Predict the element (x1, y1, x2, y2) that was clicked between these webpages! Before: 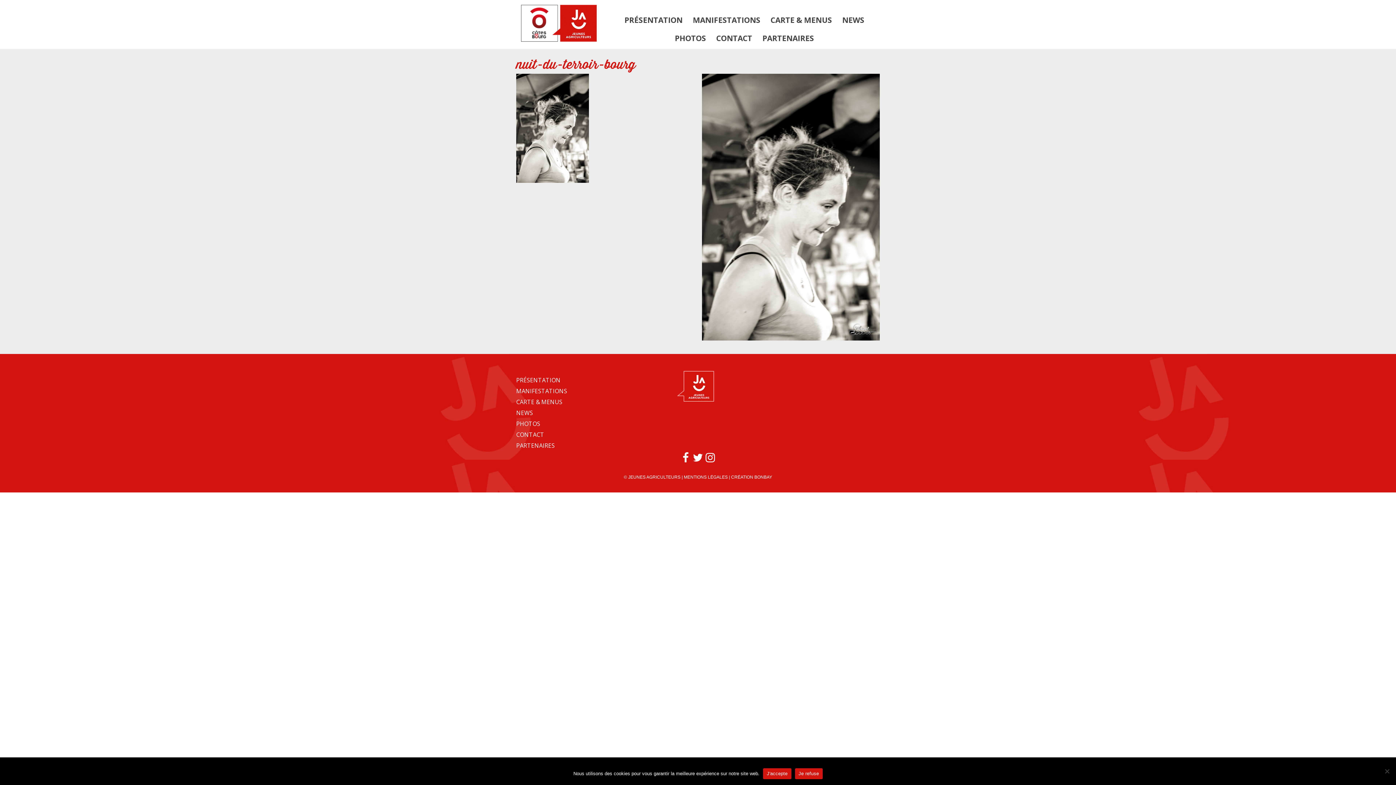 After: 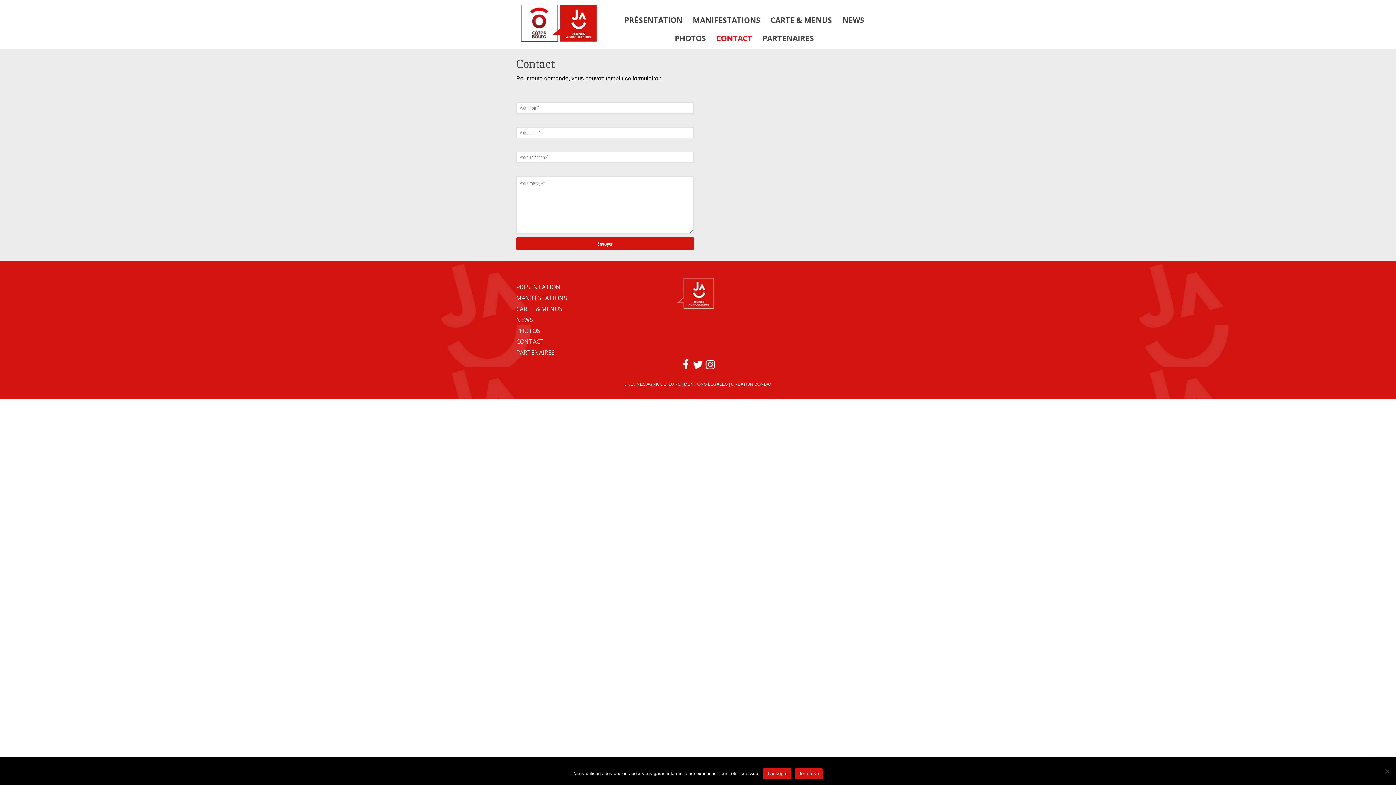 Action: bbox: (711, 29, 757, 47) label: CONTACT